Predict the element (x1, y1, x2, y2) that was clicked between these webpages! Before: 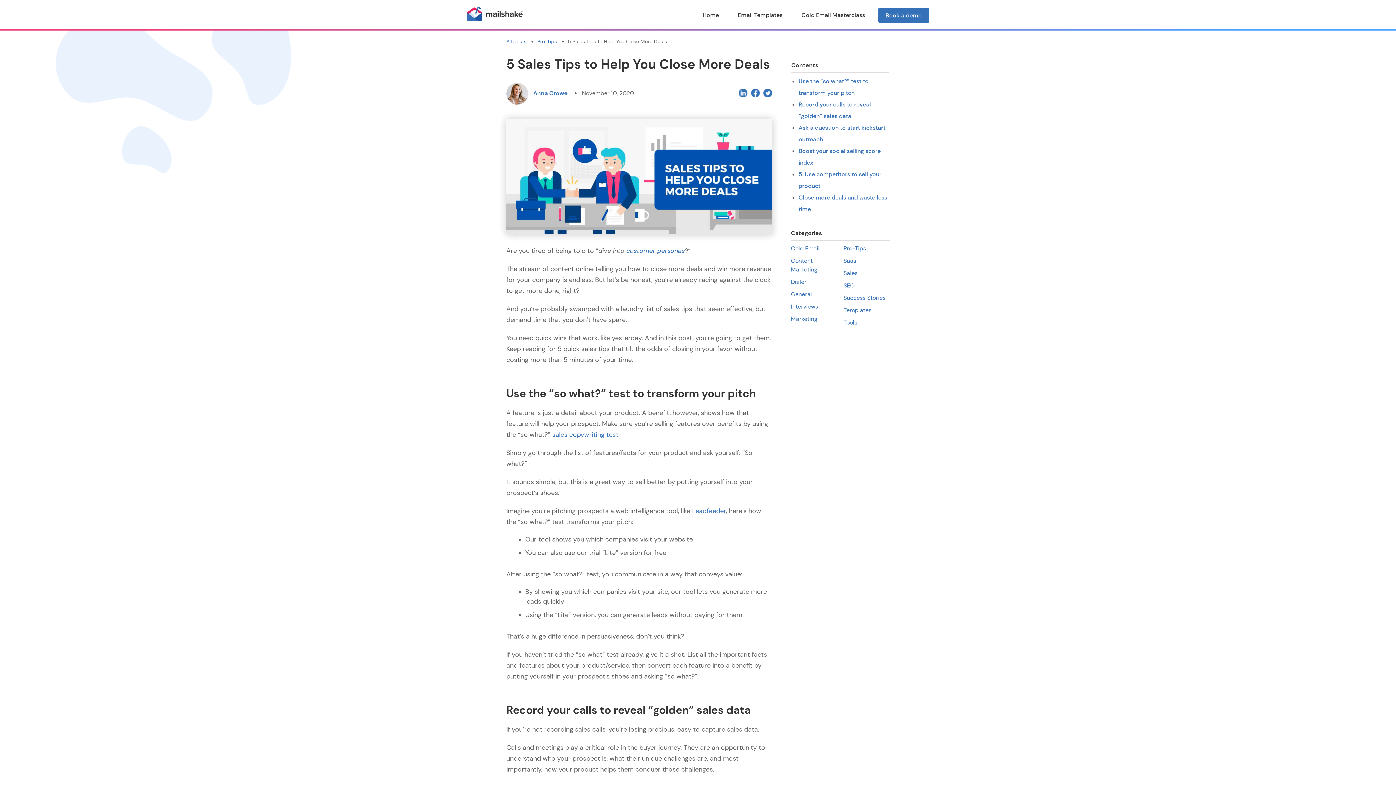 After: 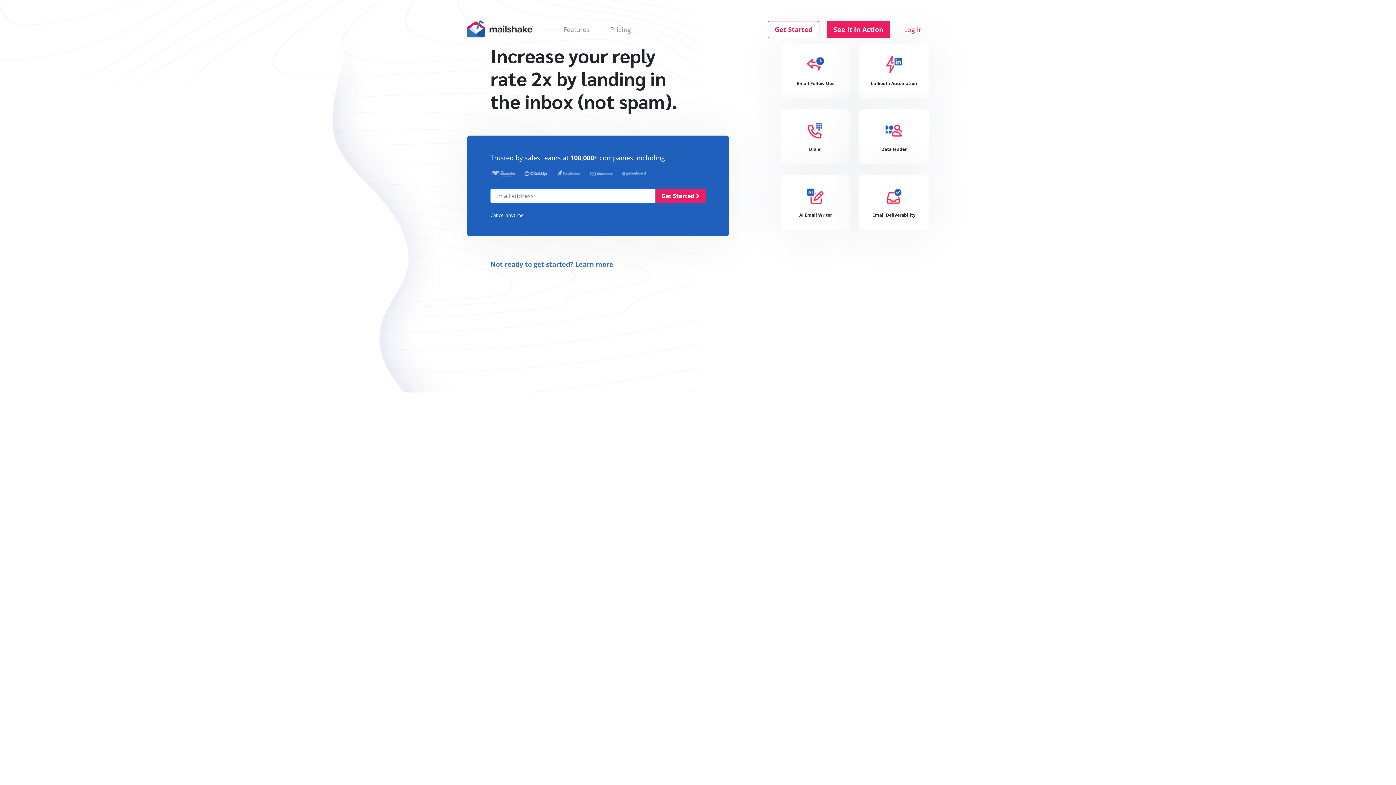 Action: bbox: (466, 4, 523, 23)